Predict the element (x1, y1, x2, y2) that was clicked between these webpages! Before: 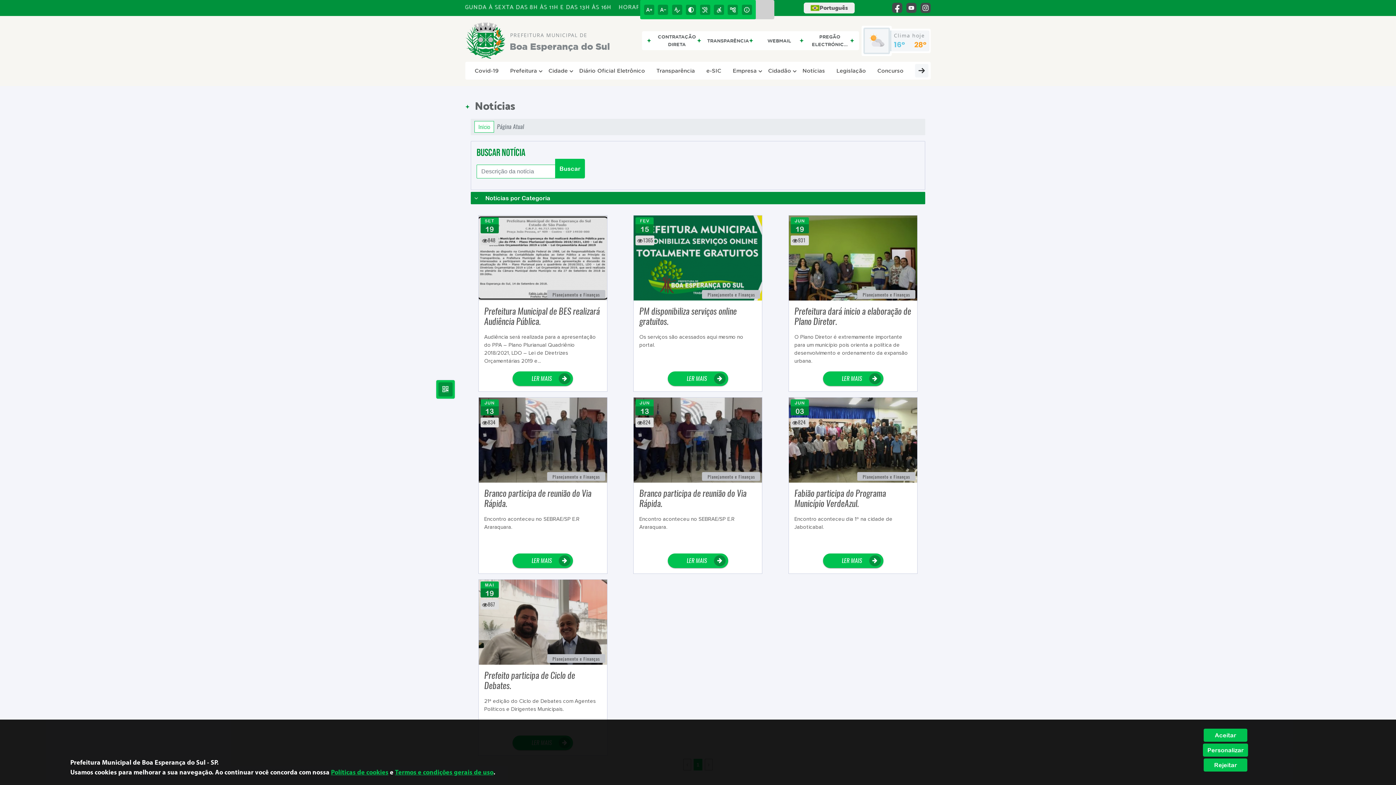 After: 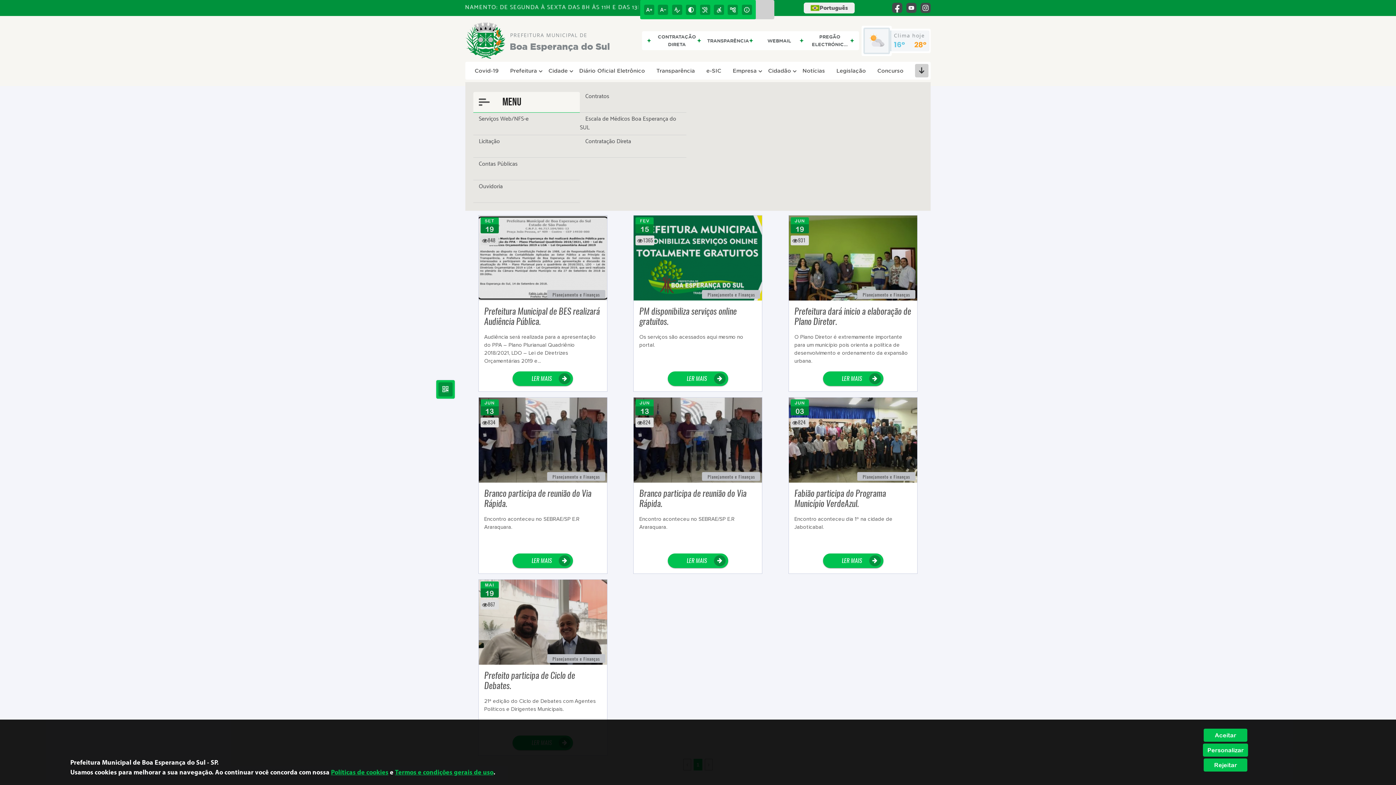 Action: bbox: (913, 63, 930, 77)